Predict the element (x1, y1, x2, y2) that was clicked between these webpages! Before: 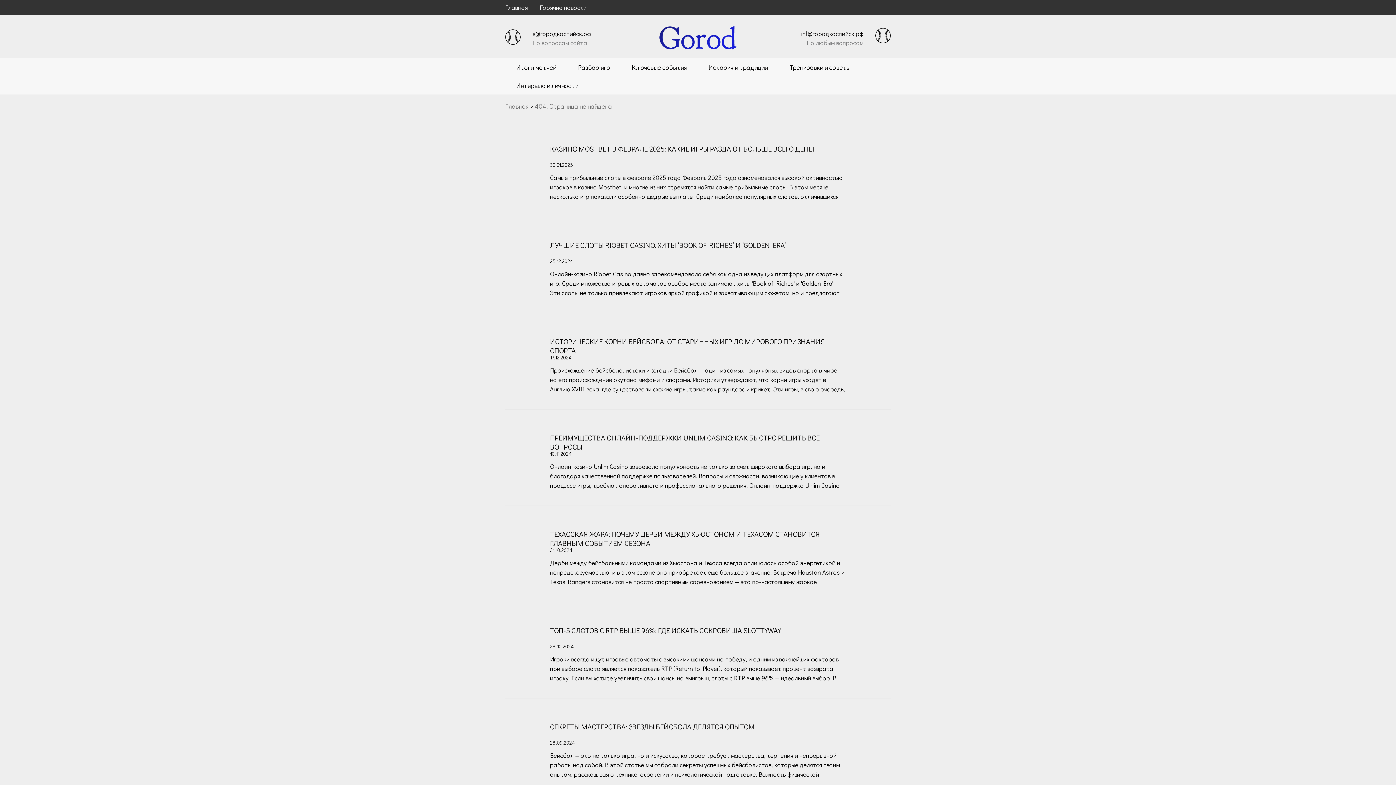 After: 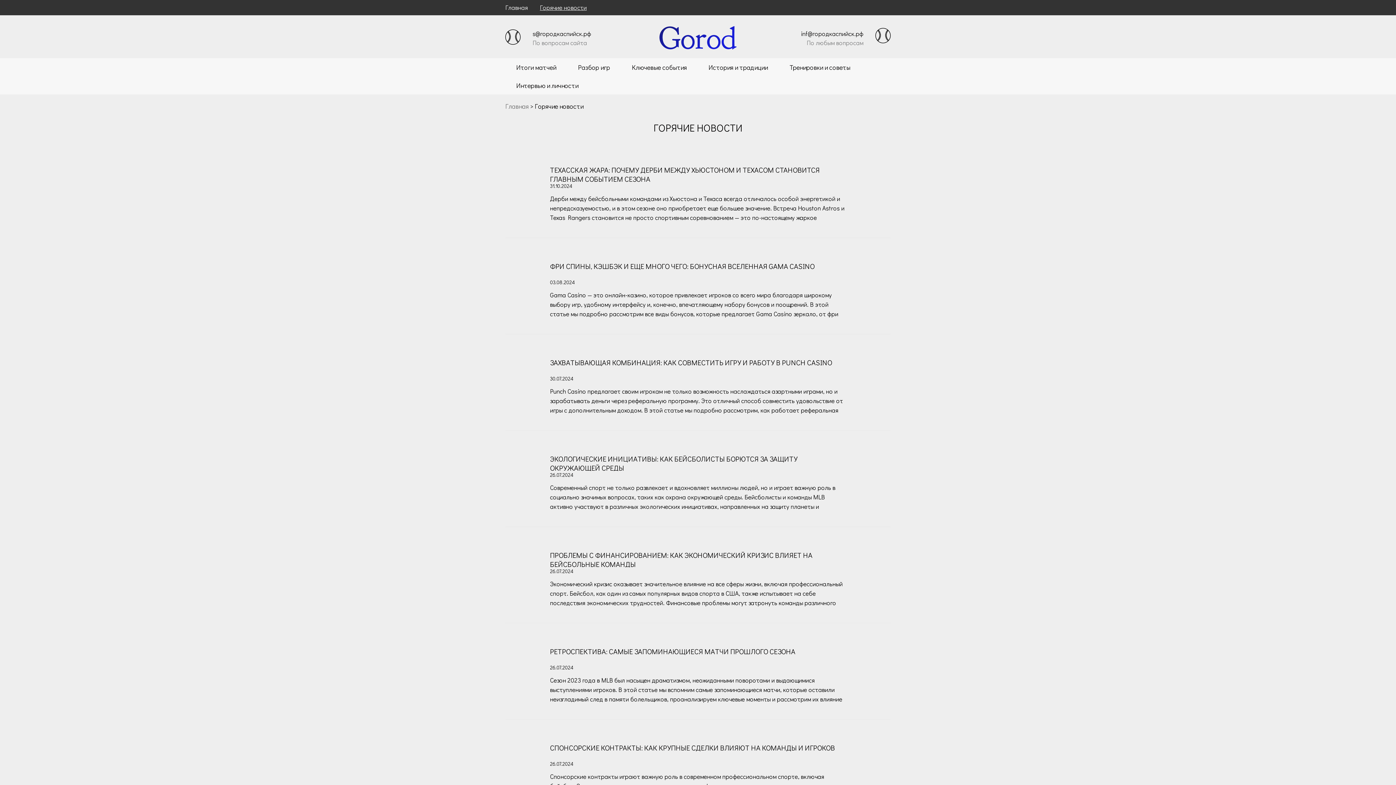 Action: bbox: (540, 3, 586, 11) label: Горячие новости